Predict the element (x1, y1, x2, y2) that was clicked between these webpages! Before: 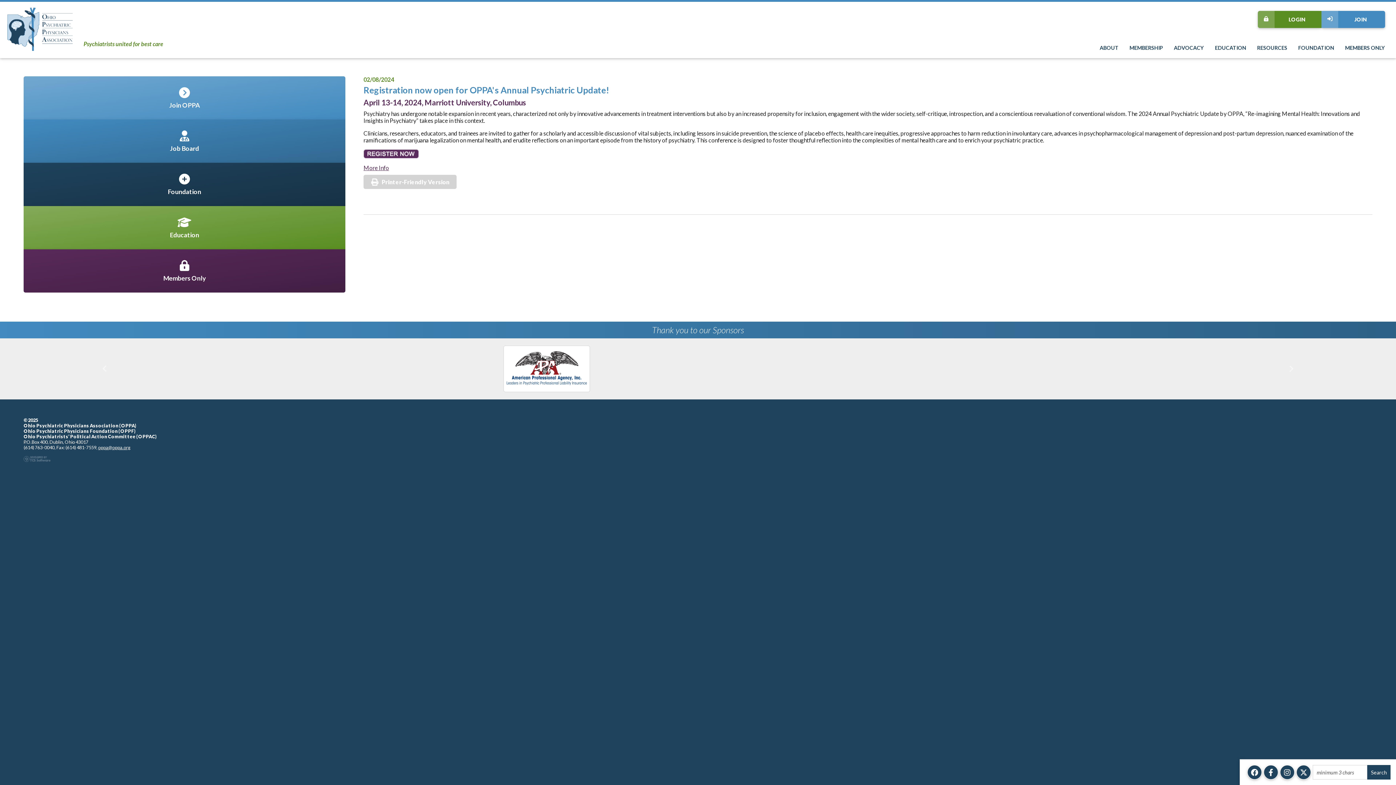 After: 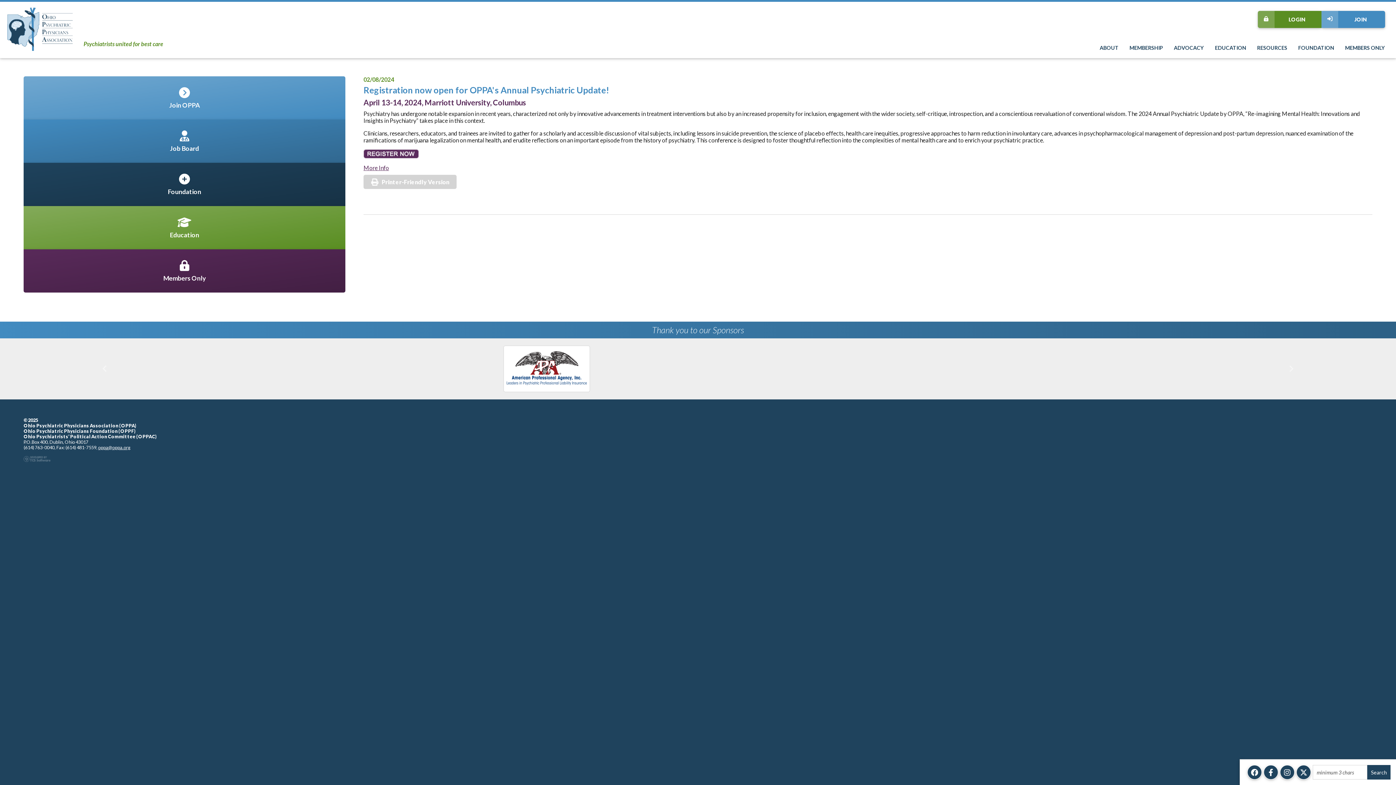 Action: bbox: (363, 174, 456, 189) label: Printer-Friendly Version